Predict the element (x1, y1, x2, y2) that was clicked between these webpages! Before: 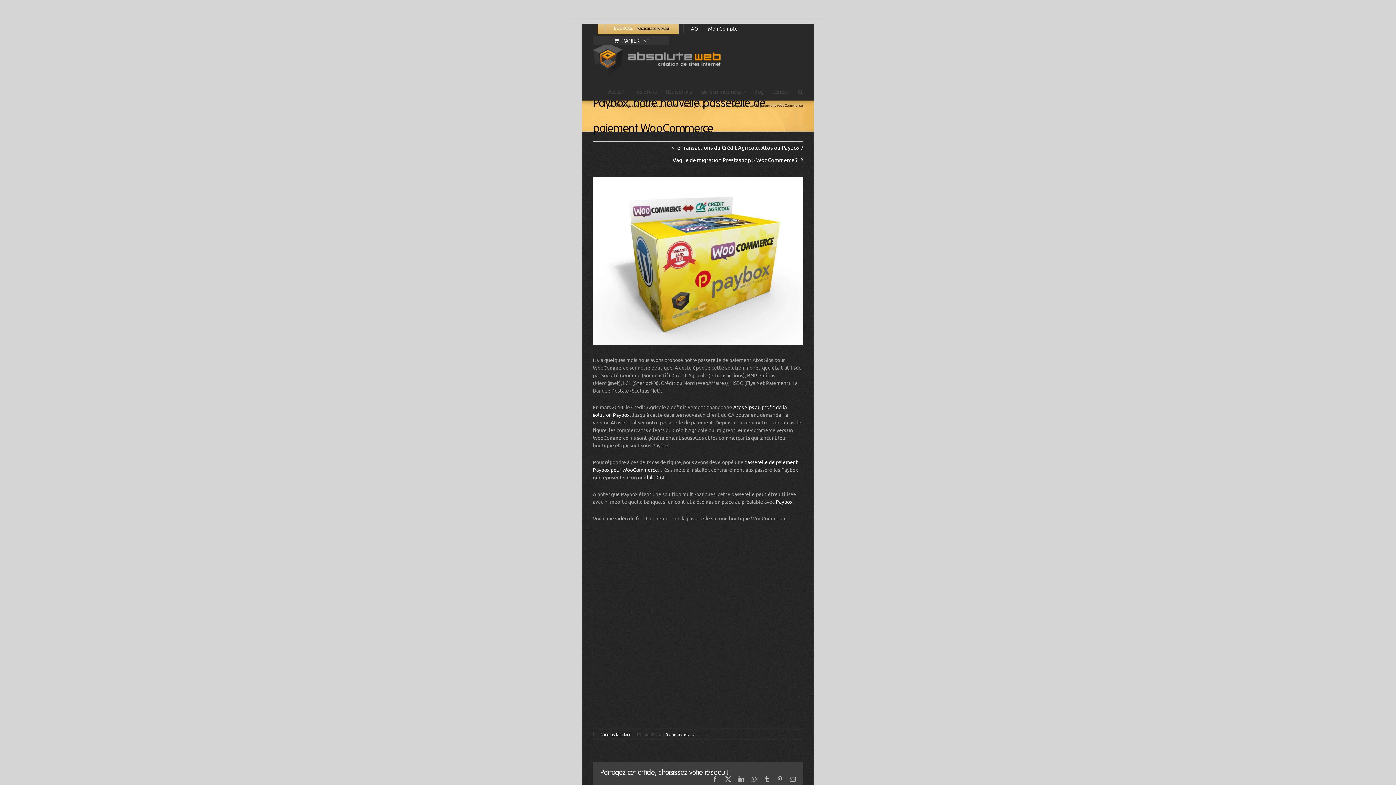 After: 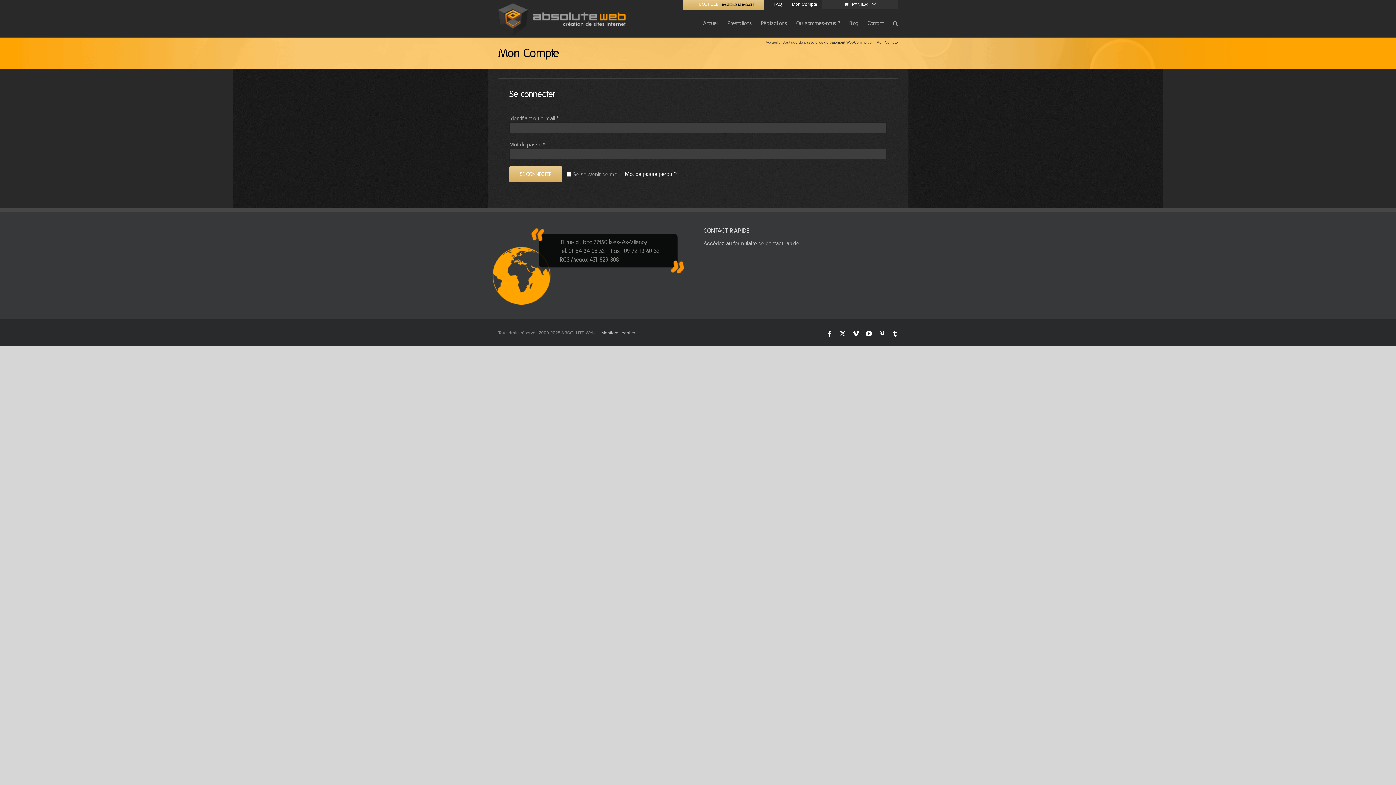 Action: bbox: (703, 24, 742, 32) label: Mon Compte